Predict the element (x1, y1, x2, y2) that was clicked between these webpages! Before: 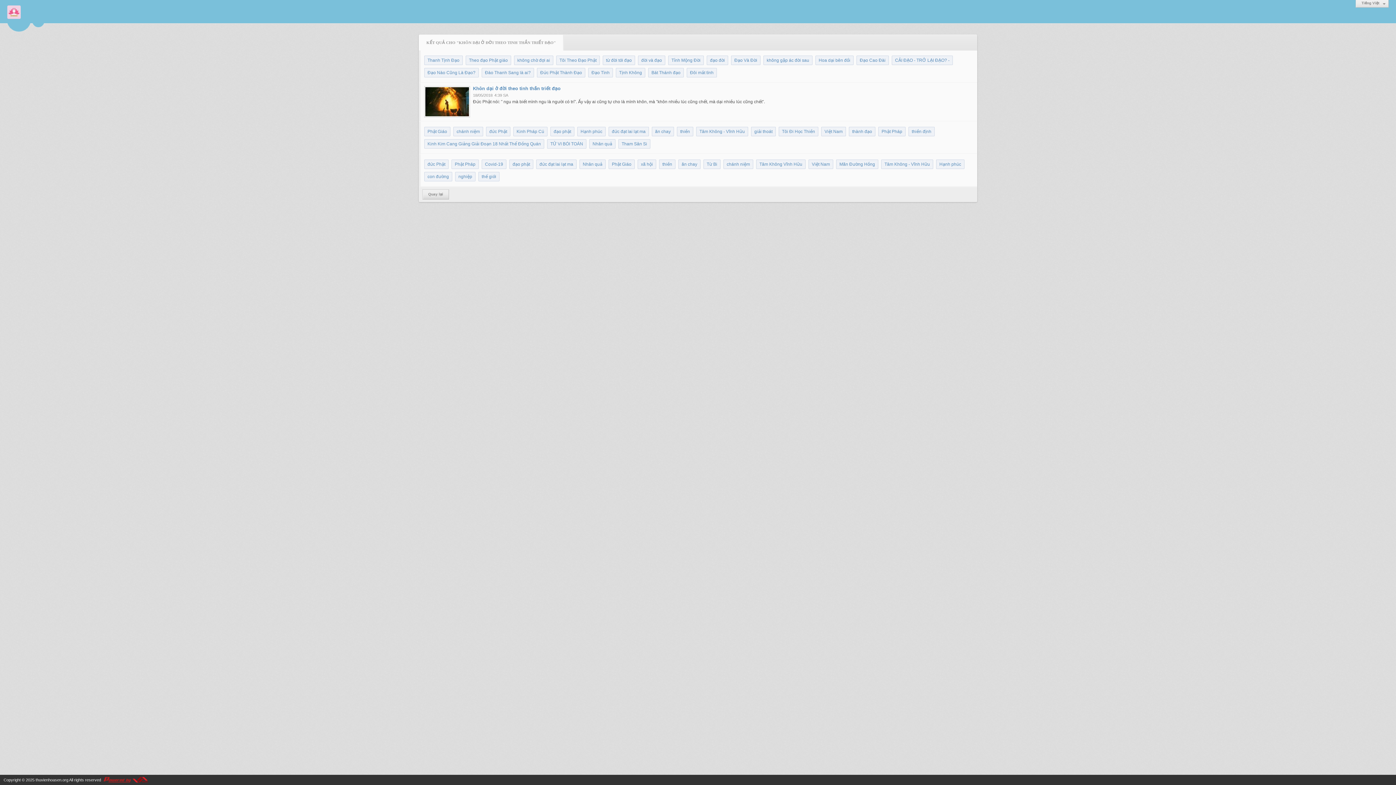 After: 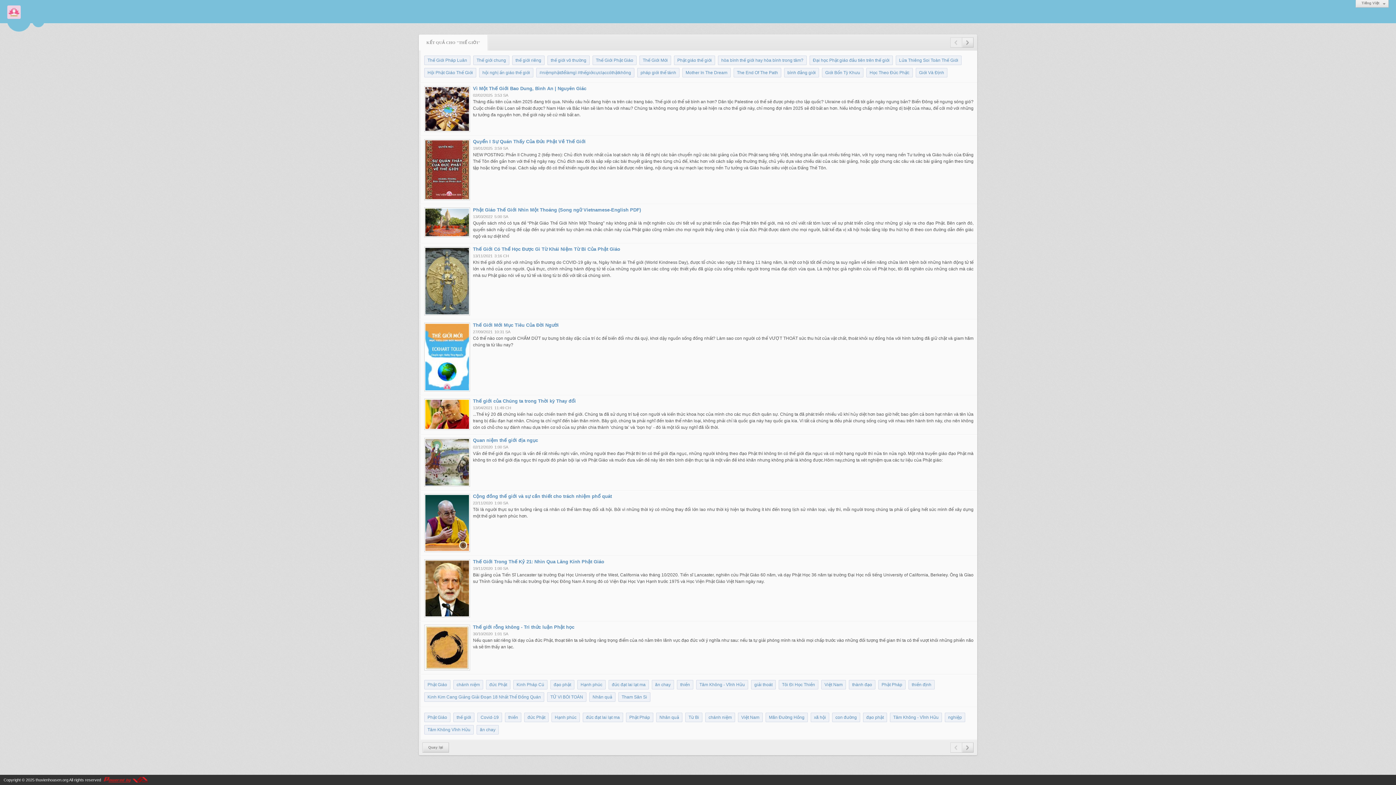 Action: label: thế giới bbox: (478, 172, 499, 181)